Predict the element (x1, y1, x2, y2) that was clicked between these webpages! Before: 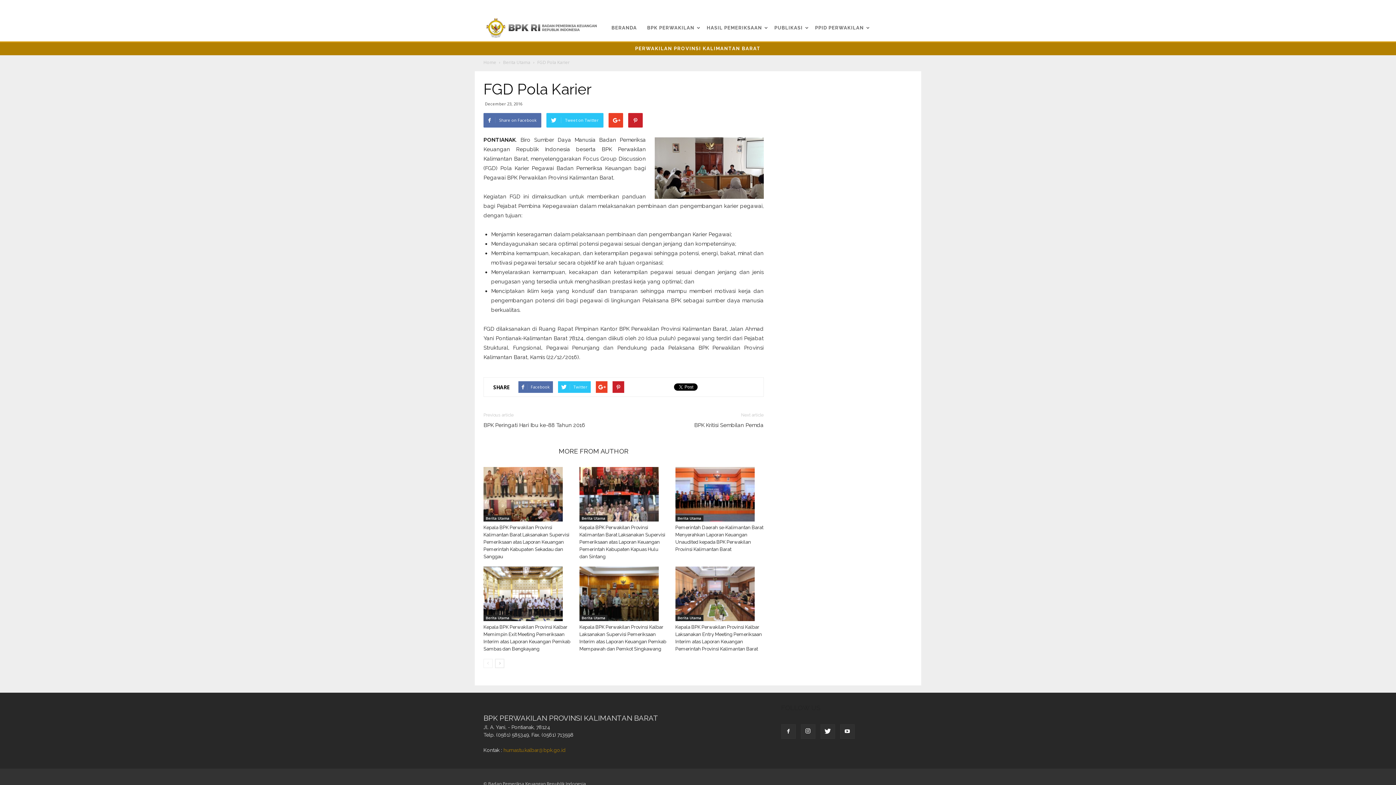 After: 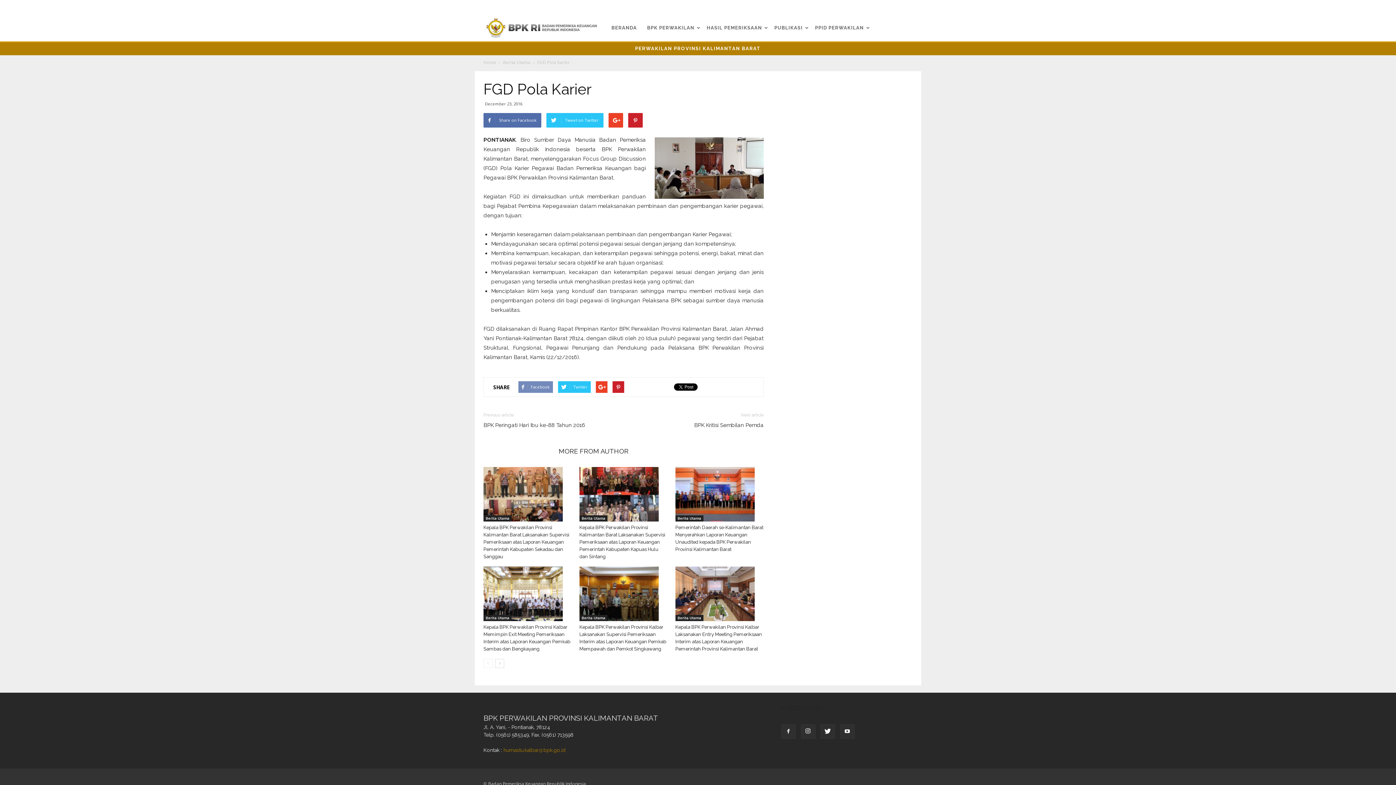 Action: bbox: (518, 381, 553, 393) label: Facebook